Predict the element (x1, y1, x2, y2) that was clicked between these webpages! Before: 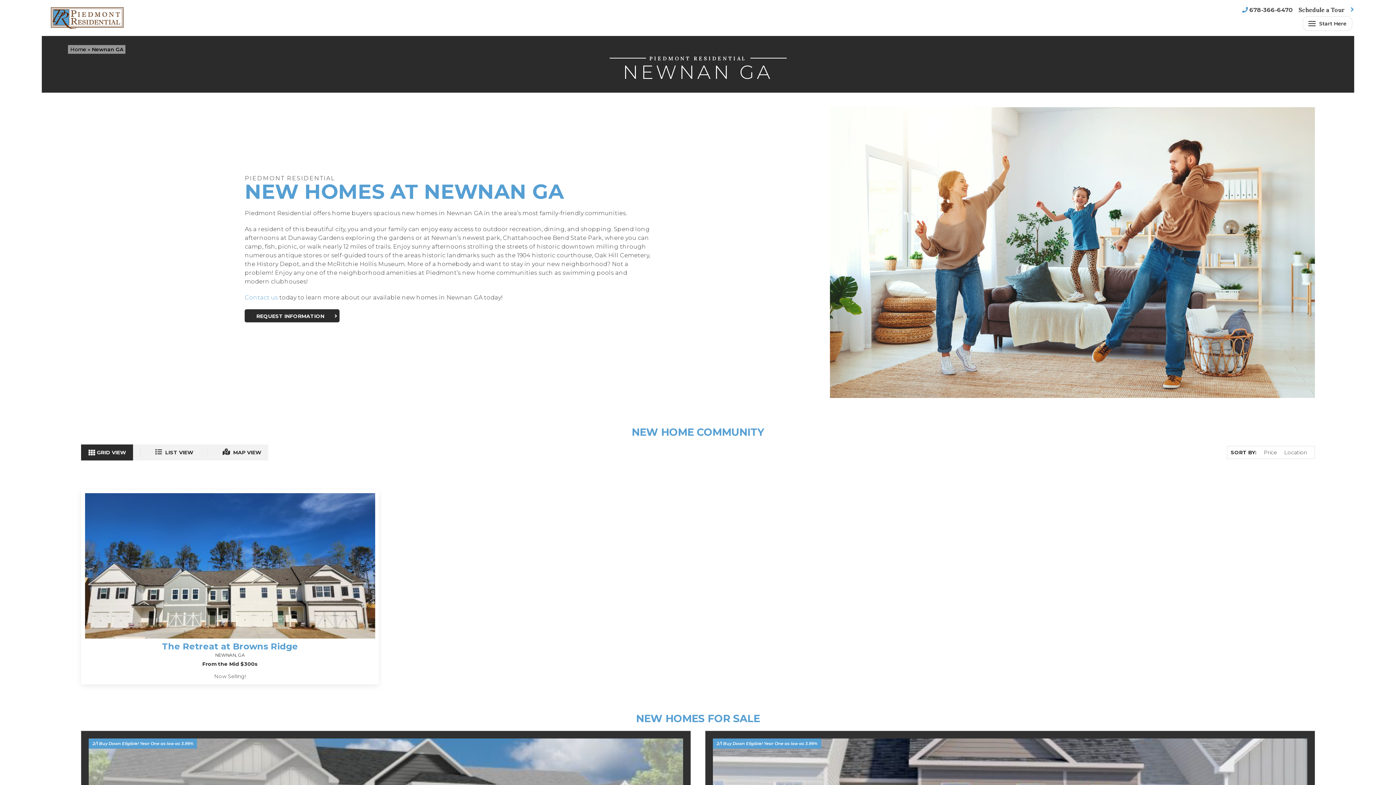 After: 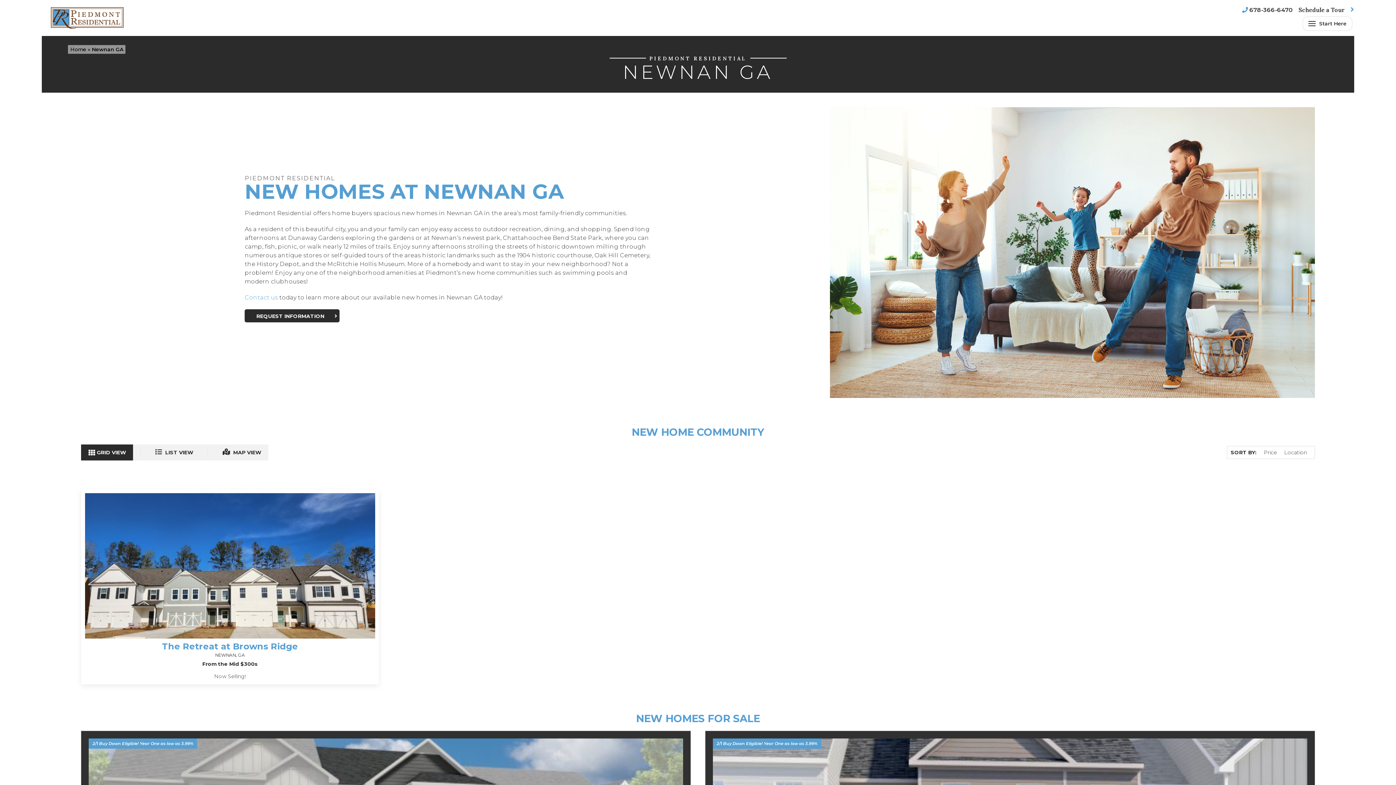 Action: label: GRID VIEW bbox: (81, 444, 133, 460)